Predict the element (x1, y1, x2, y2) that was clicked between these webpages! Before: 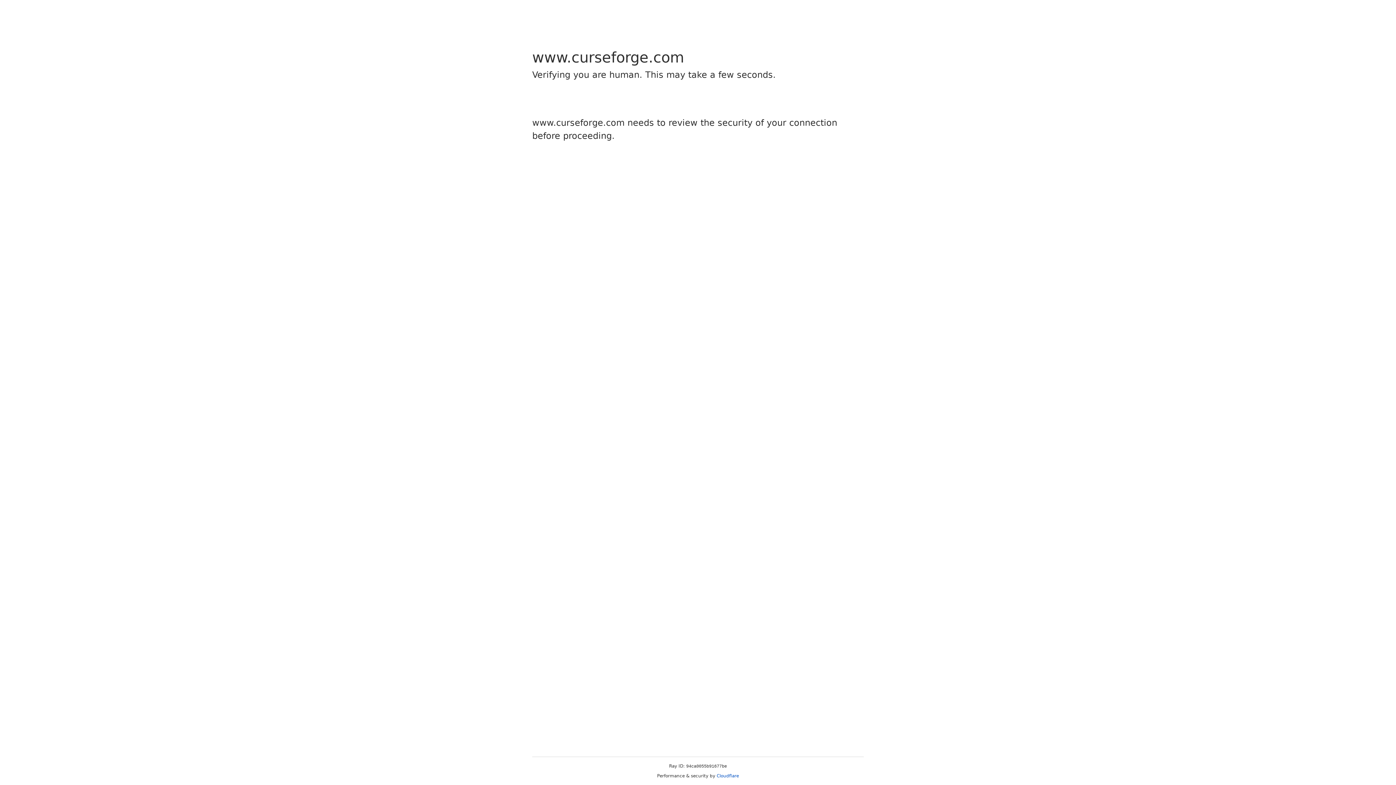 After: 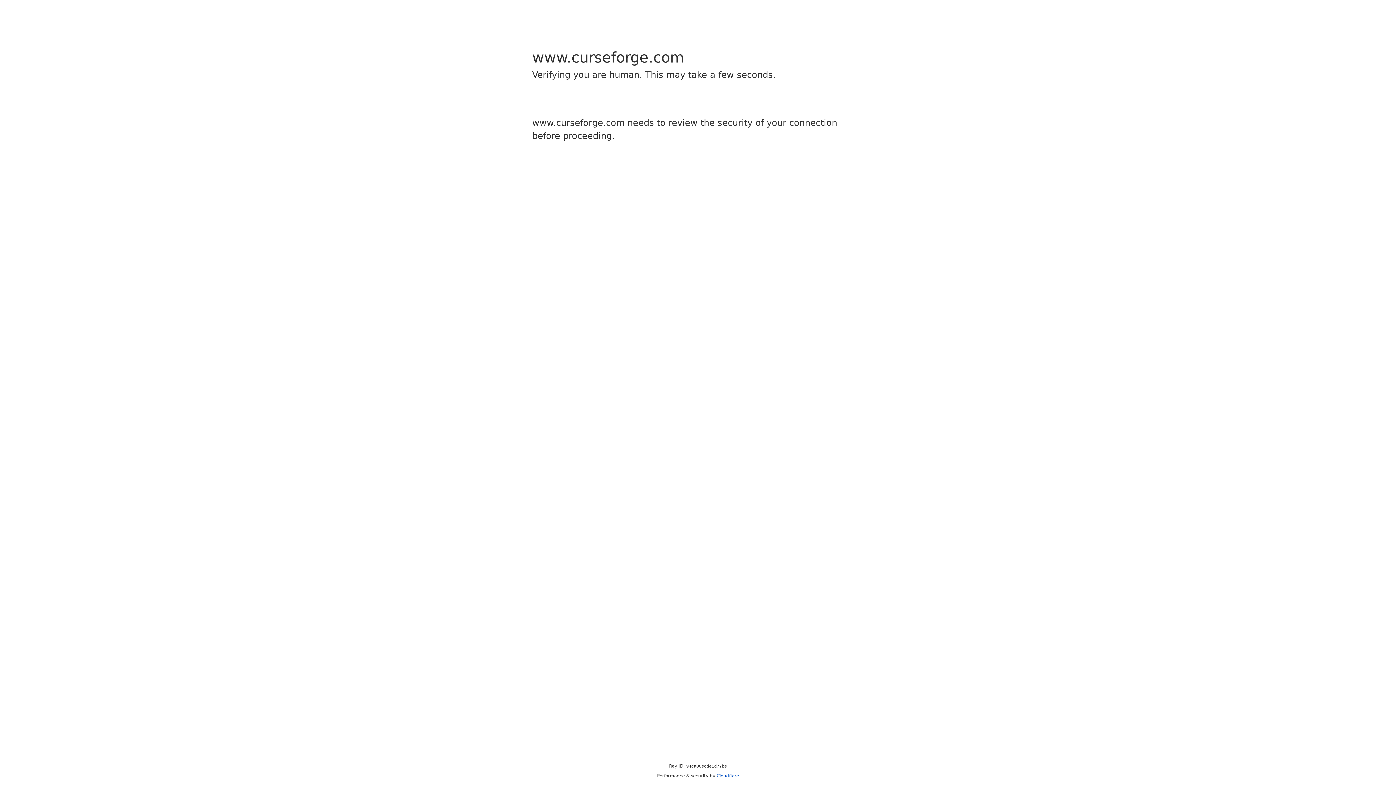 Action: bbox: (716, 773, 739, 778) label: Cloudflare